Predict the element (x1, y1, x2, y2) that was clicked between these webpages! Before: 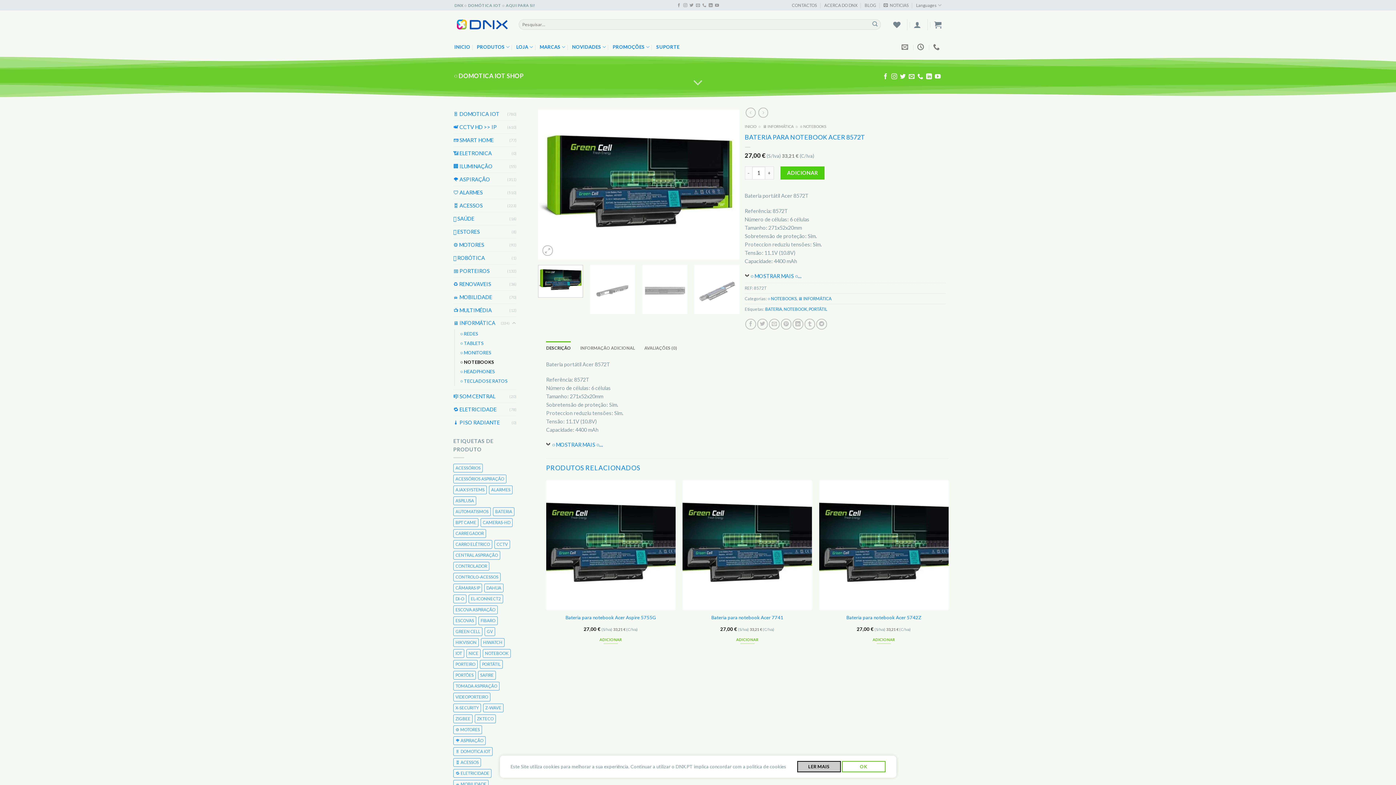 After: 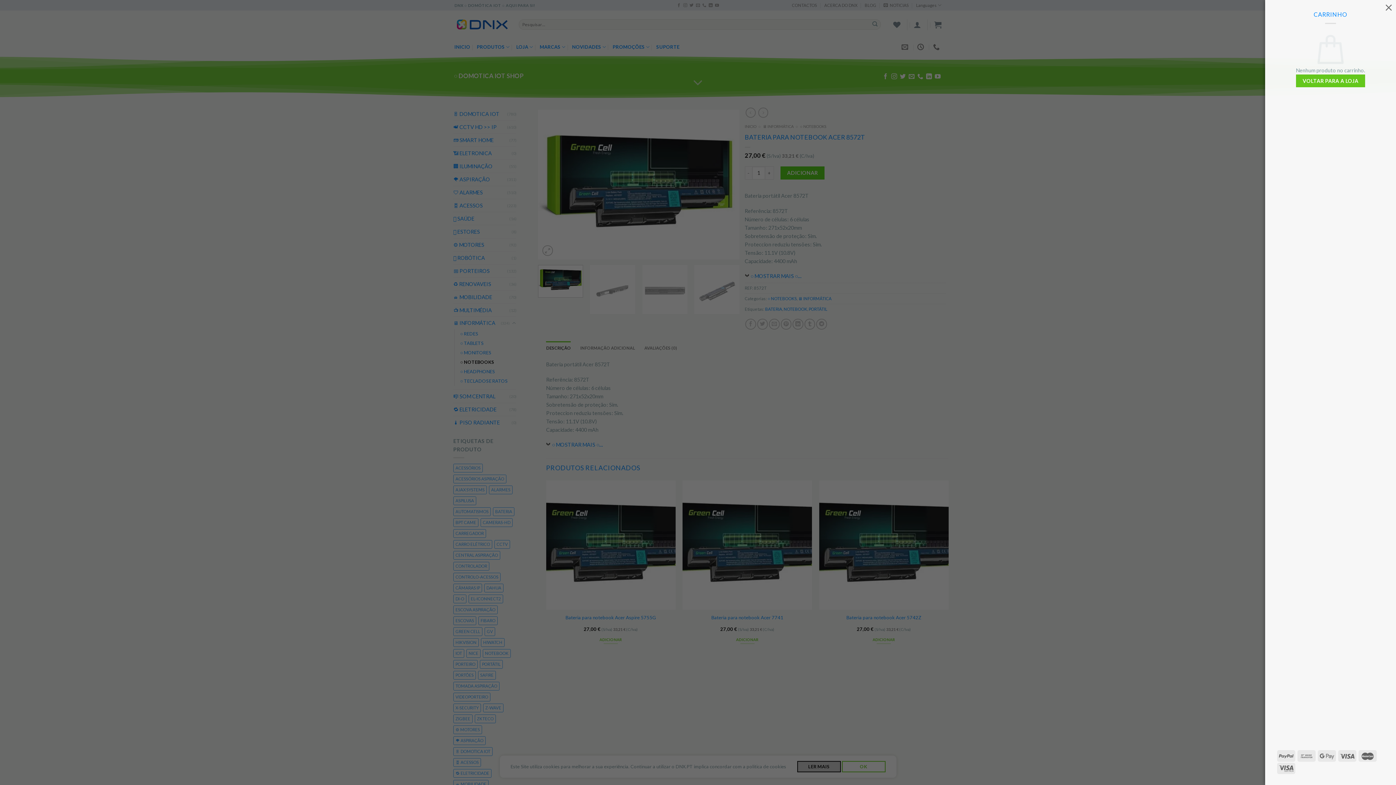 Action: bbox: (934, 16, 941, 32)